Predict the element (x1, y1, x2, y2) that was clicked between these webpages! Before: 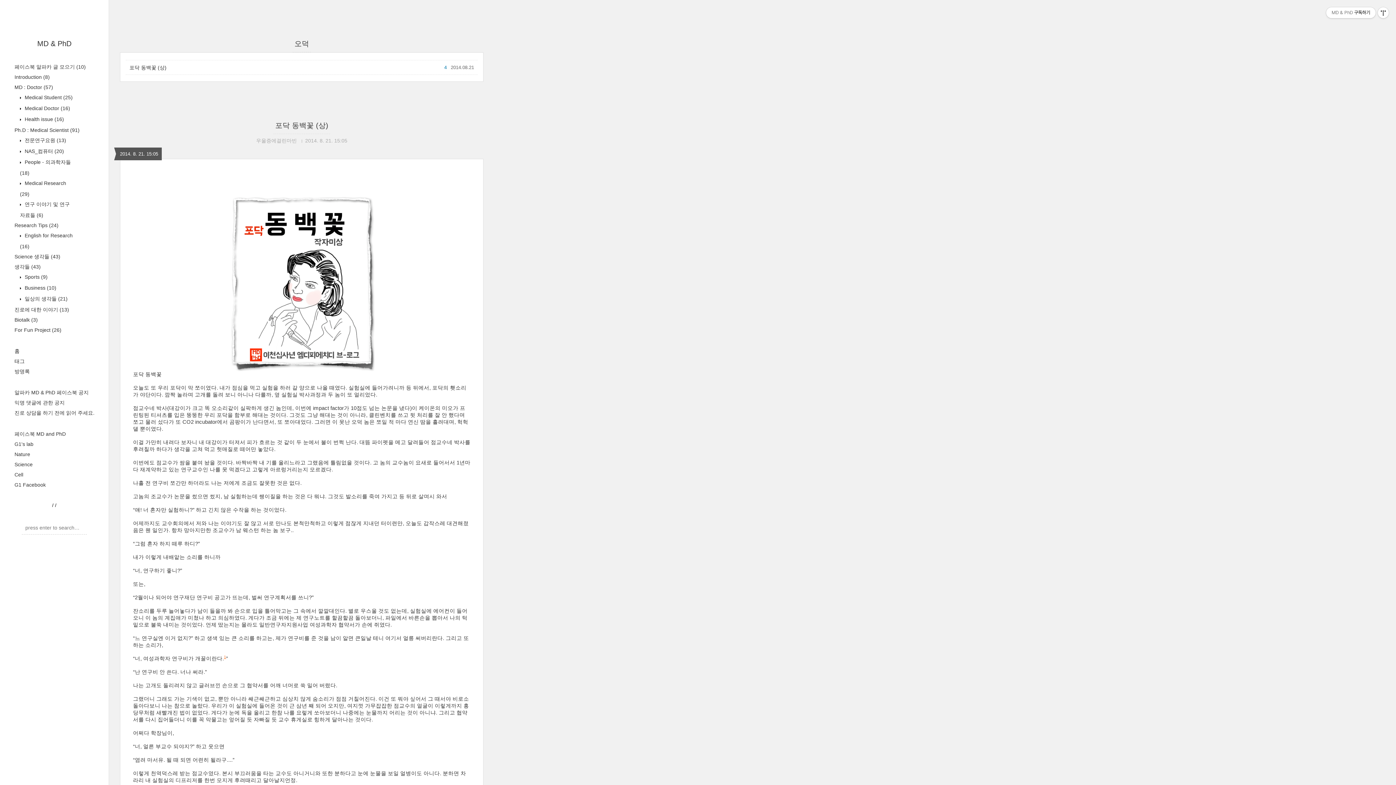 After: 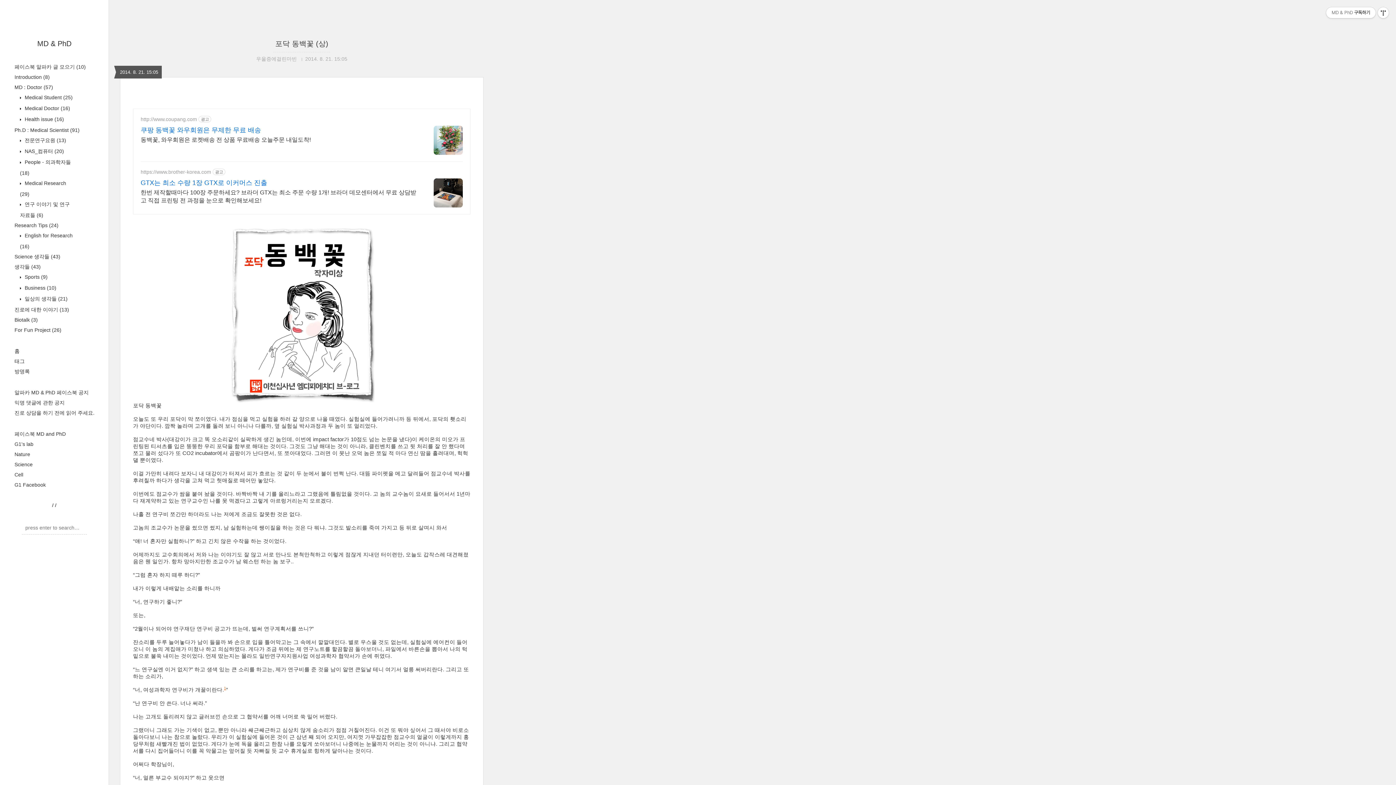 Action: label: 포닥 동백꽃 (상) bbox: (275, 121, 328, 129)